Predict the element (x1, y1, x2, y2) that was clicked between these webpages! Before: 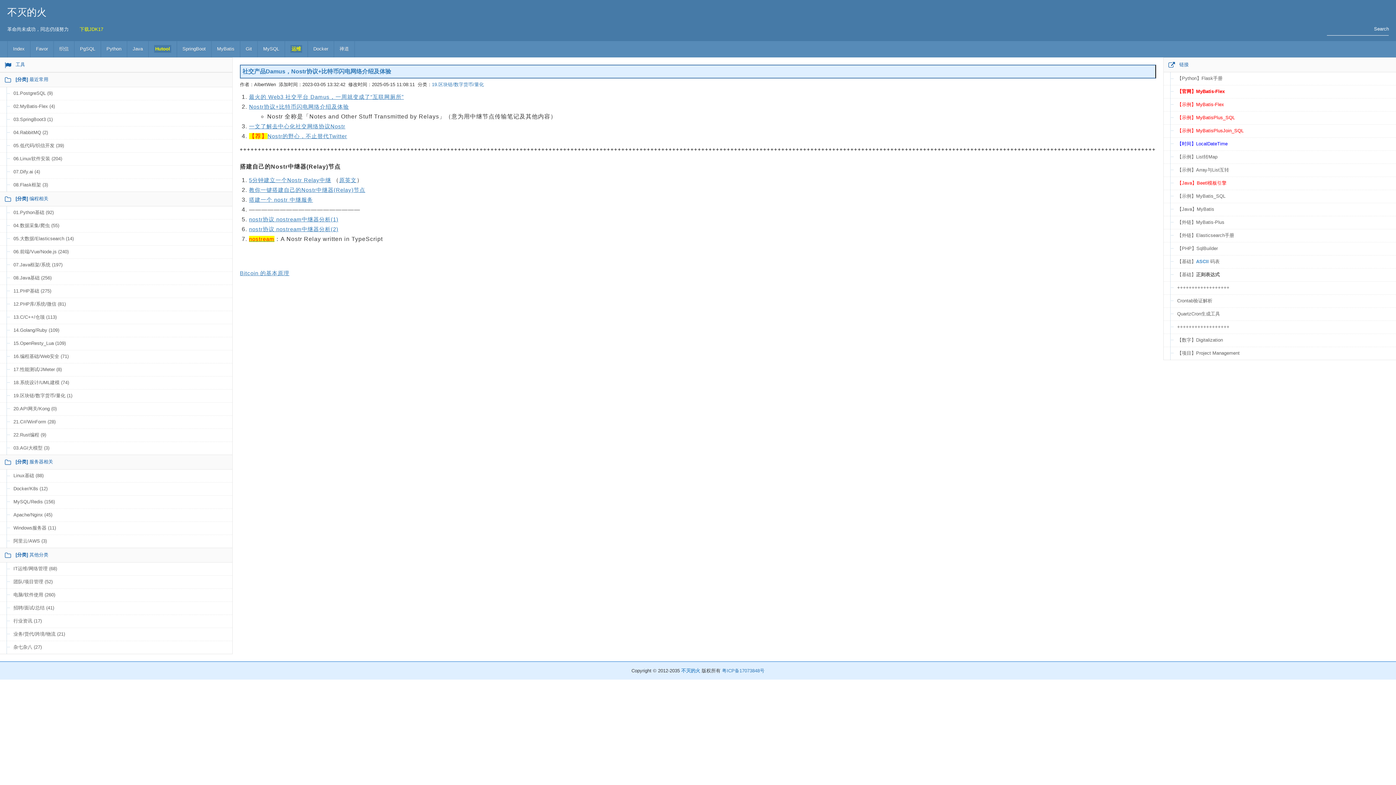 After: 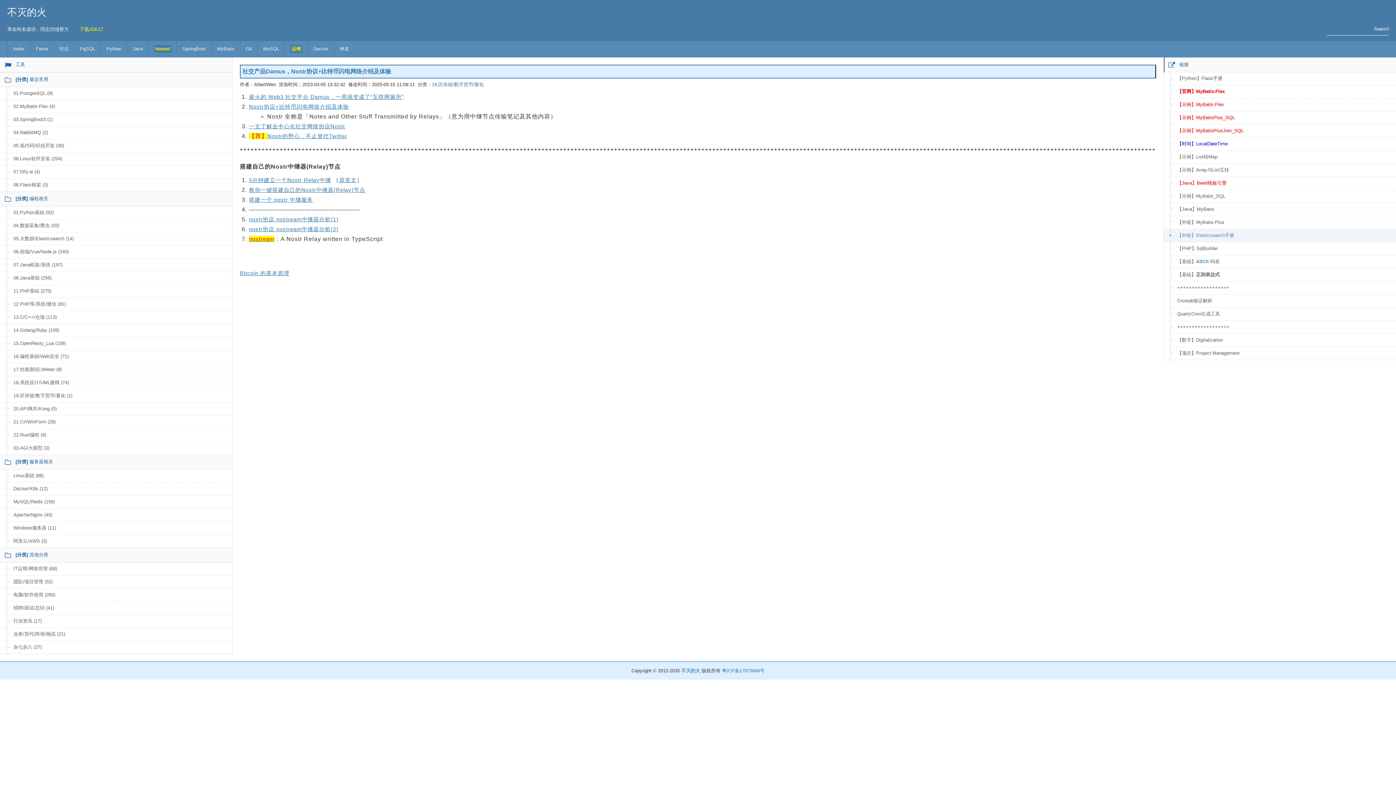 Action: label: 【外链】Elasticsearch手册 bbox: (1163, 229, 1396, 242)